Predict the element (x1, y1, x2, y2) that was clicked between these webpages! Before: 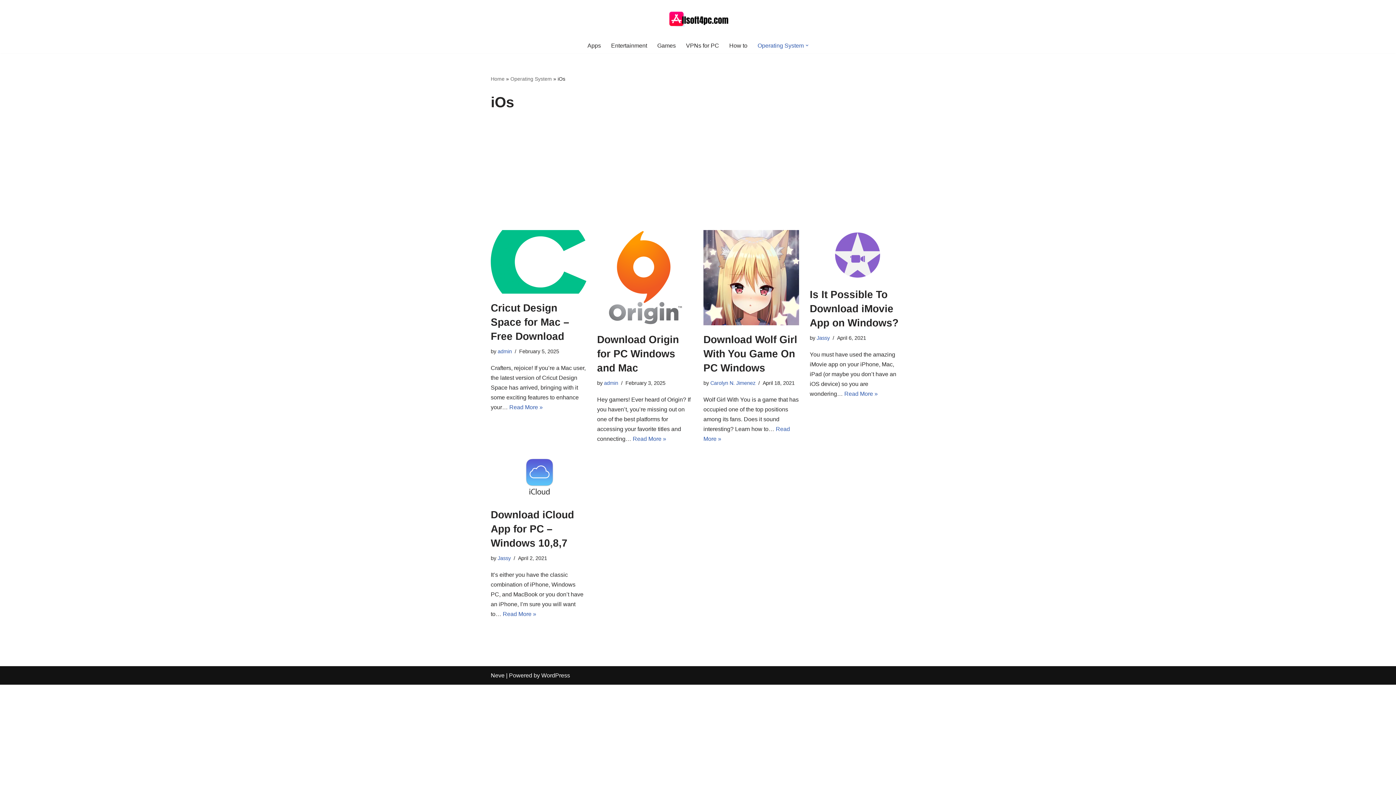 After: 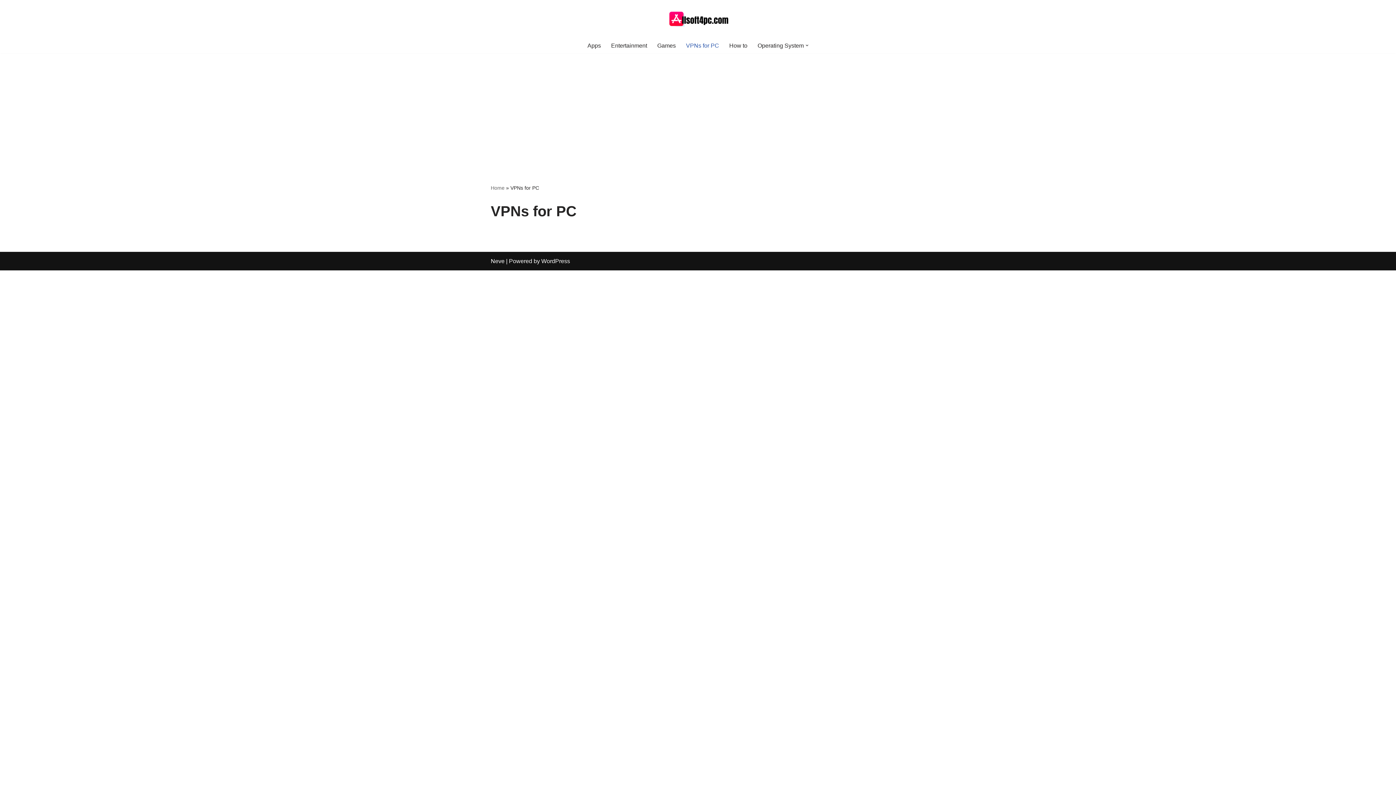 Action: label: VPNs for PC bbox: (686, 40, 719, 50)